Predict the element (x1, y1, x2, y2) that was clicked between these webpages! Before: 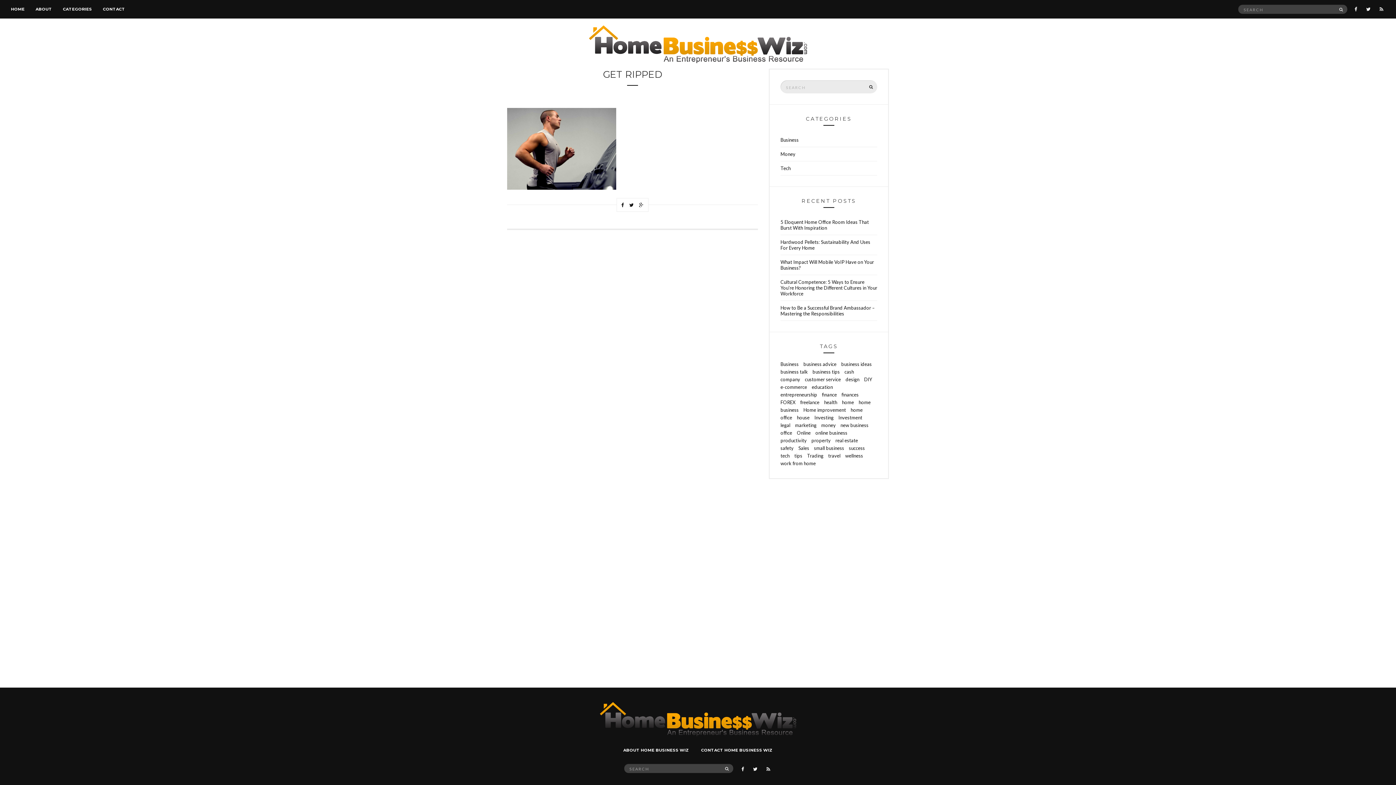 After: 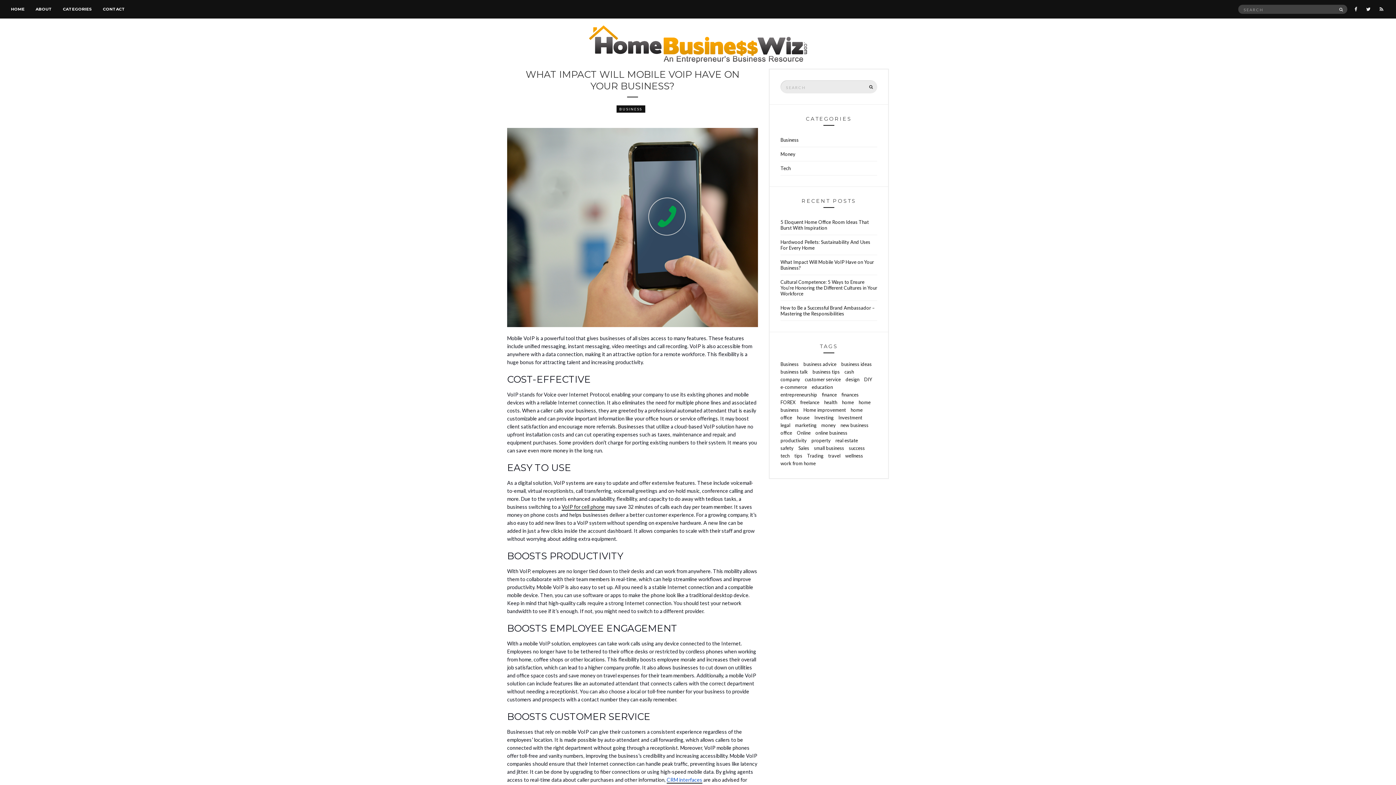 Action: label: What Impact Will Mobile VoIP Have on Your Business? bbox: (780, 255, 877, 275)